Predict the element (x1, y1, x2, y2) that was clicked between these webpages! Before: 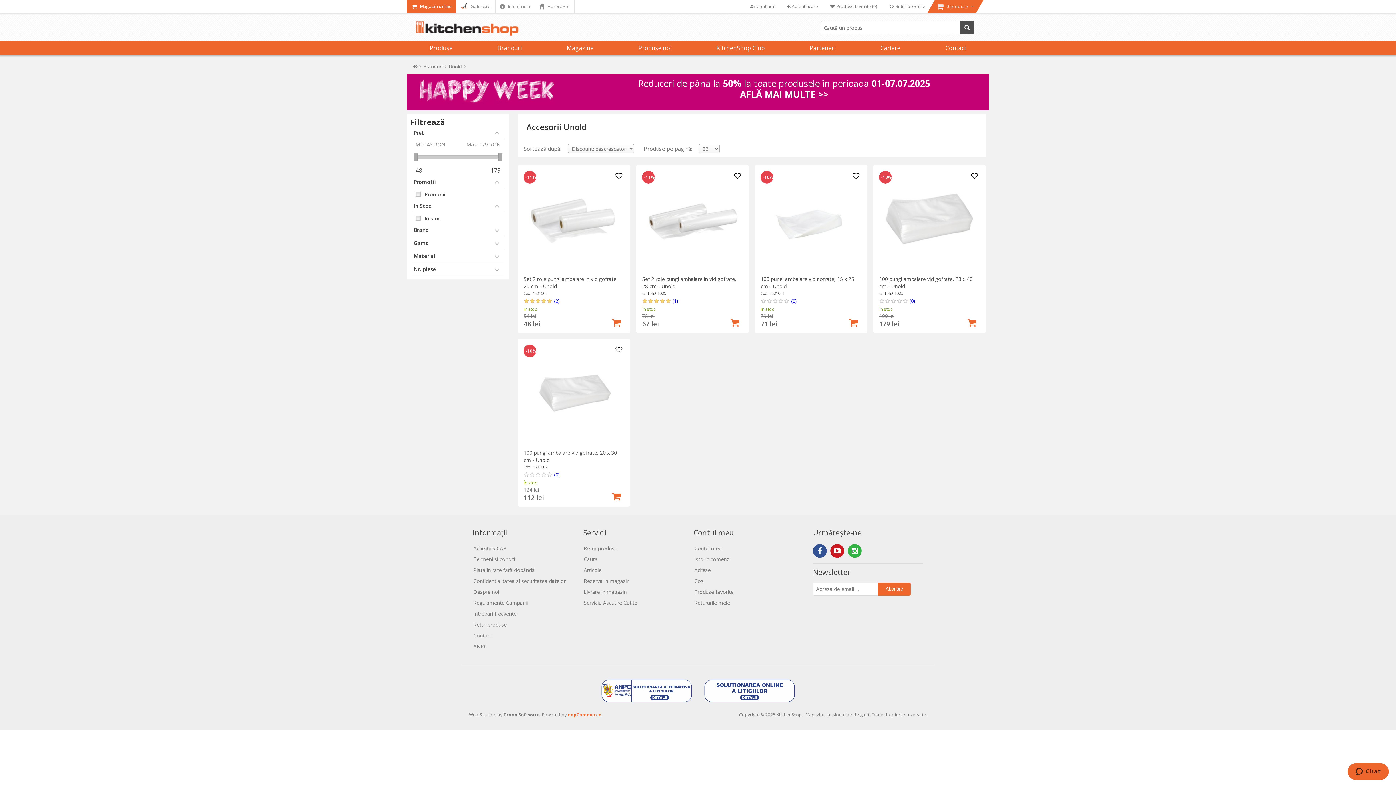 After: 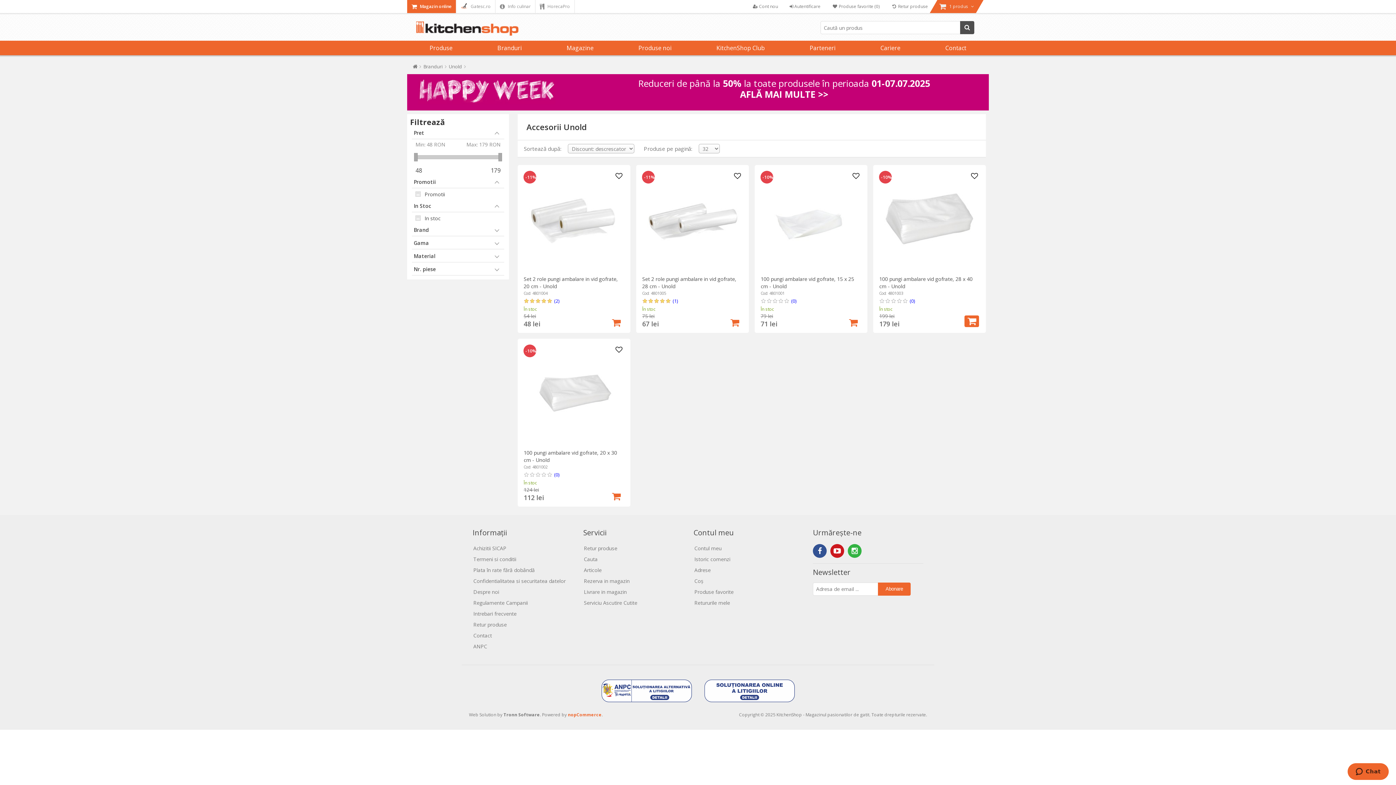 Action: label:  Adaugă în coș bbox: (964, 316, 979, 327)